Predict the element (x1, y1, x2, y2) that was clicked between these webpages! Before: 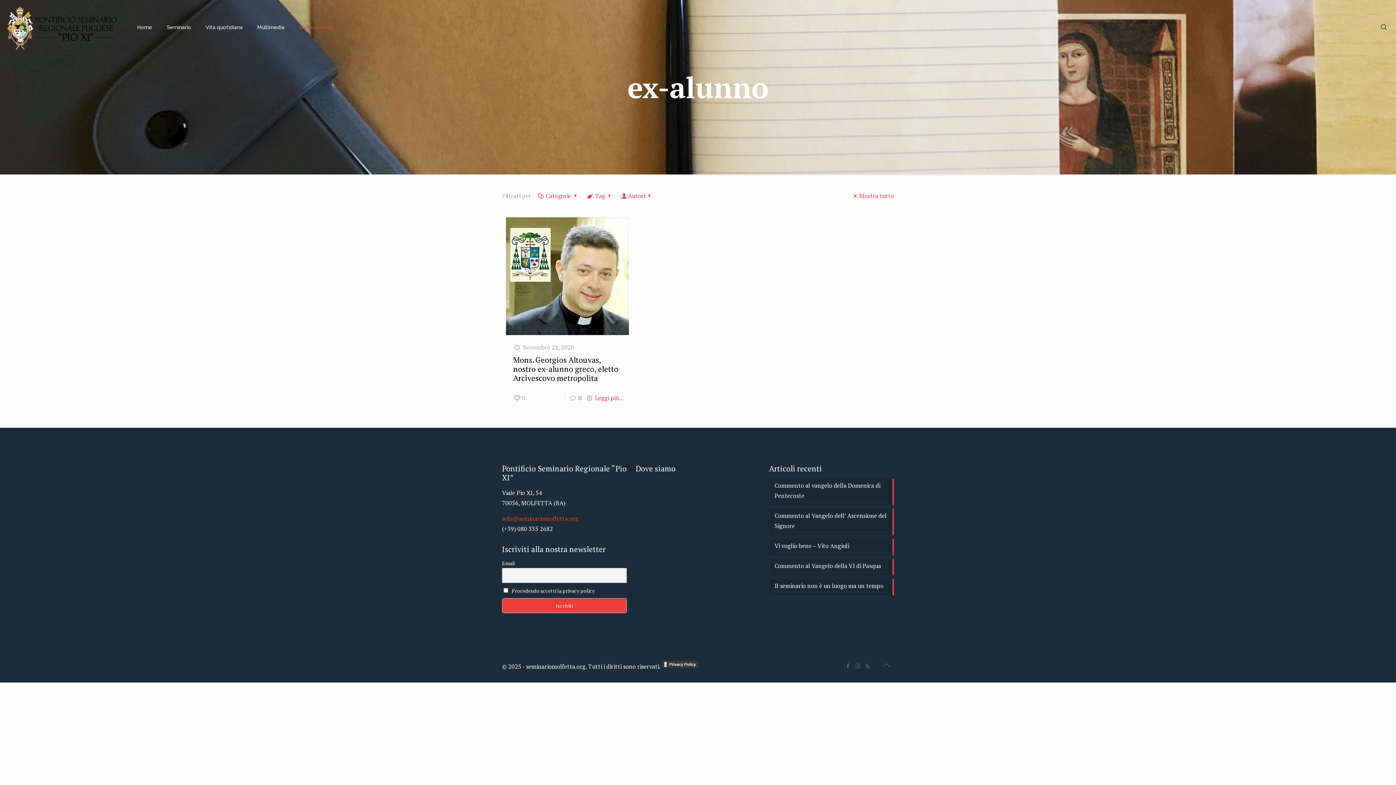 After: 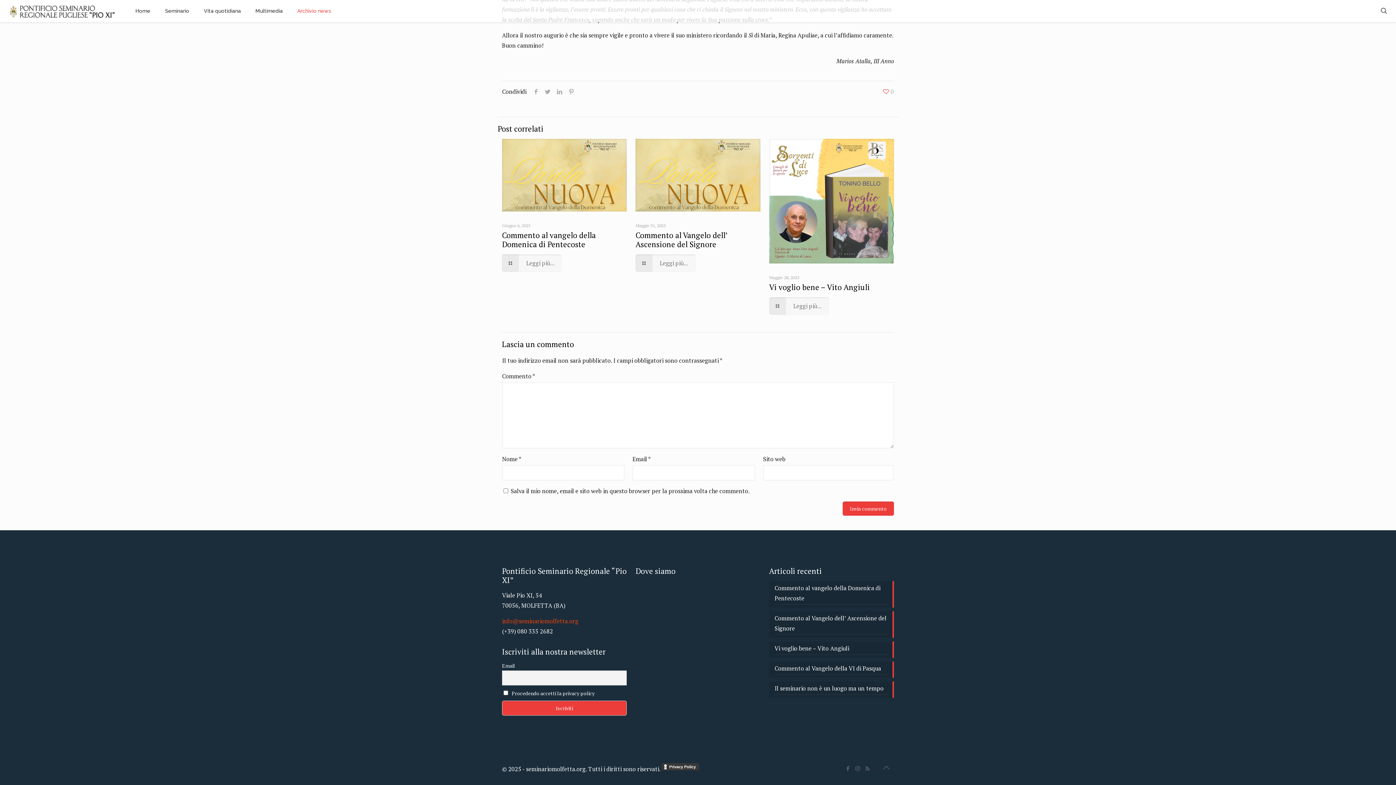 Action: label: 0 bbox: (578, 394, 581, 402)